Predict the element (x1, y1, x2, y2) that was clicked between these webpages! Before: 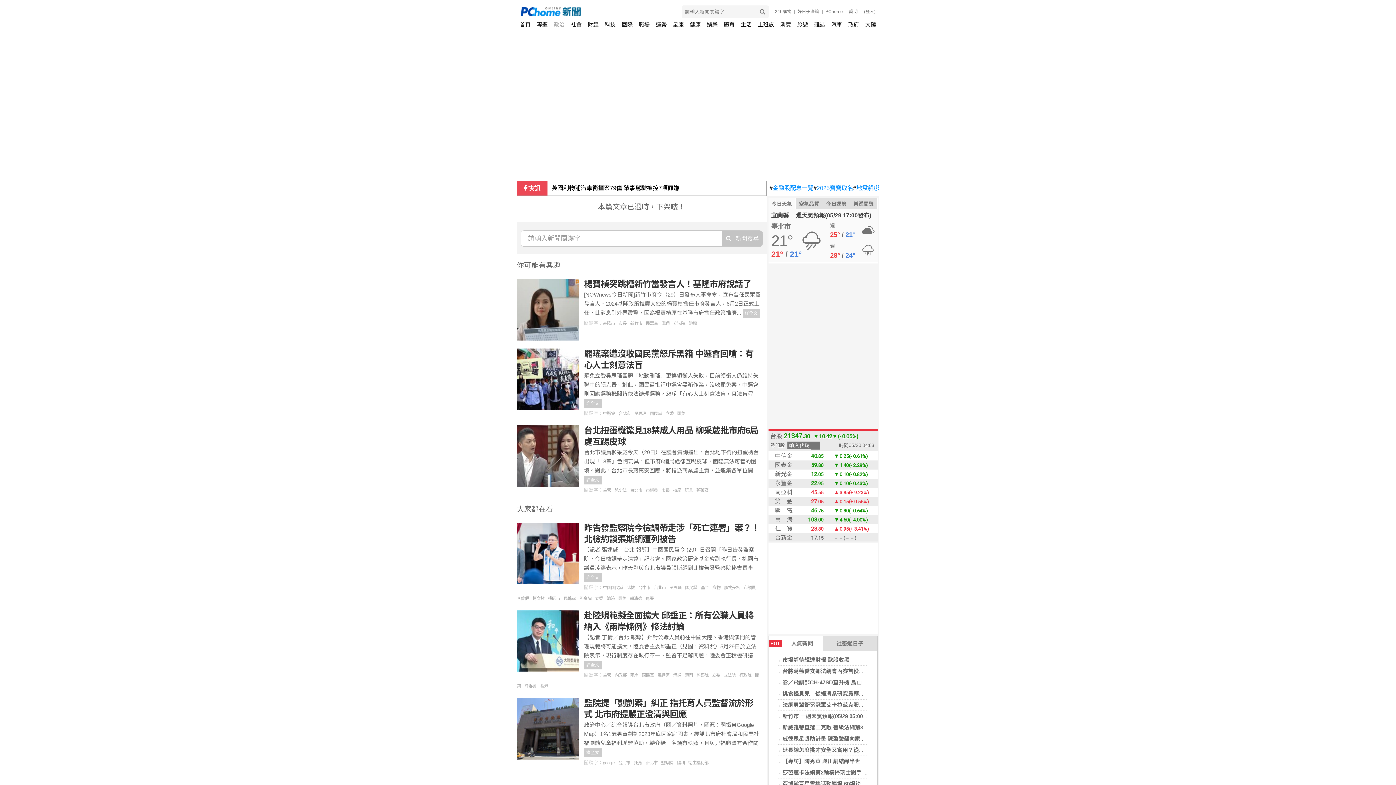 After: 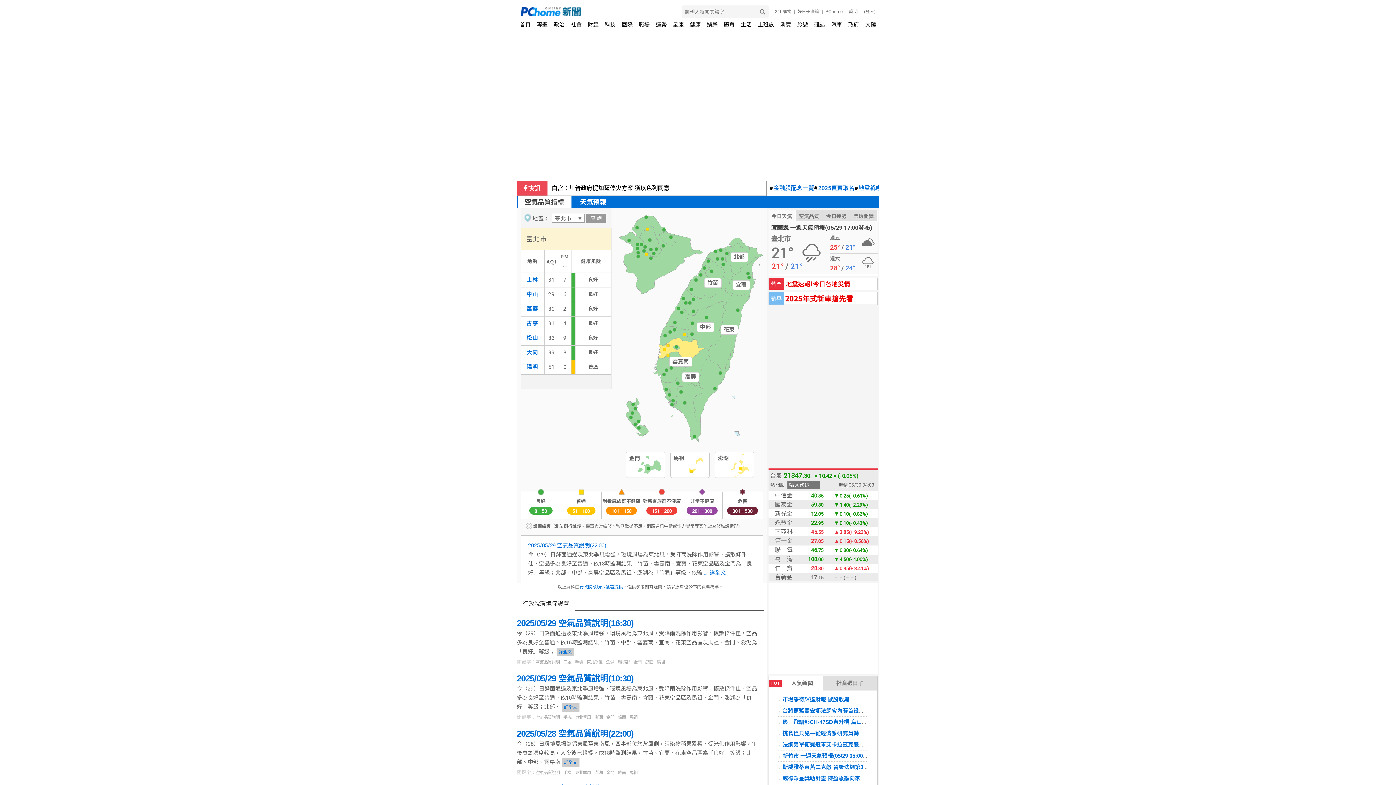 Action: label: 空氣品質 bbox: (795, 196, 822, 209)